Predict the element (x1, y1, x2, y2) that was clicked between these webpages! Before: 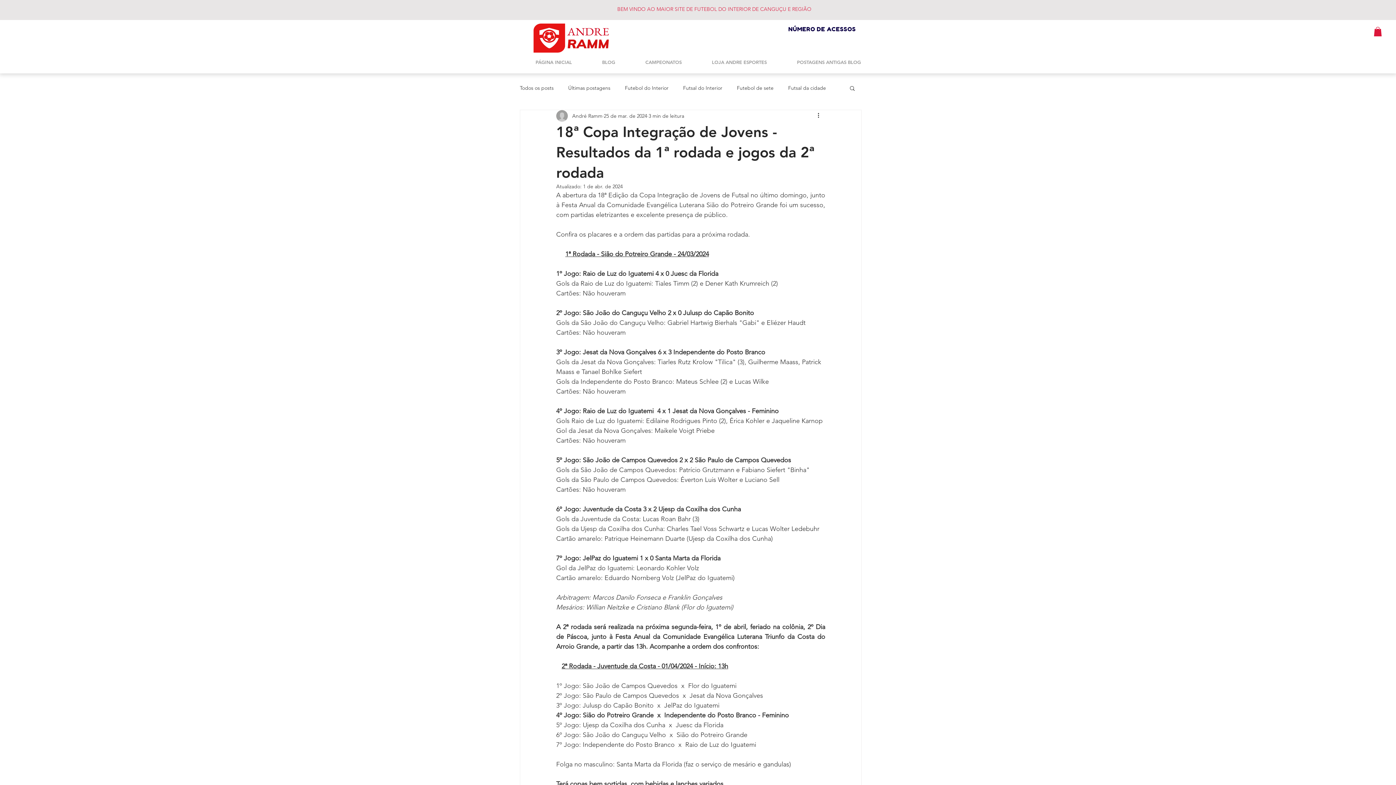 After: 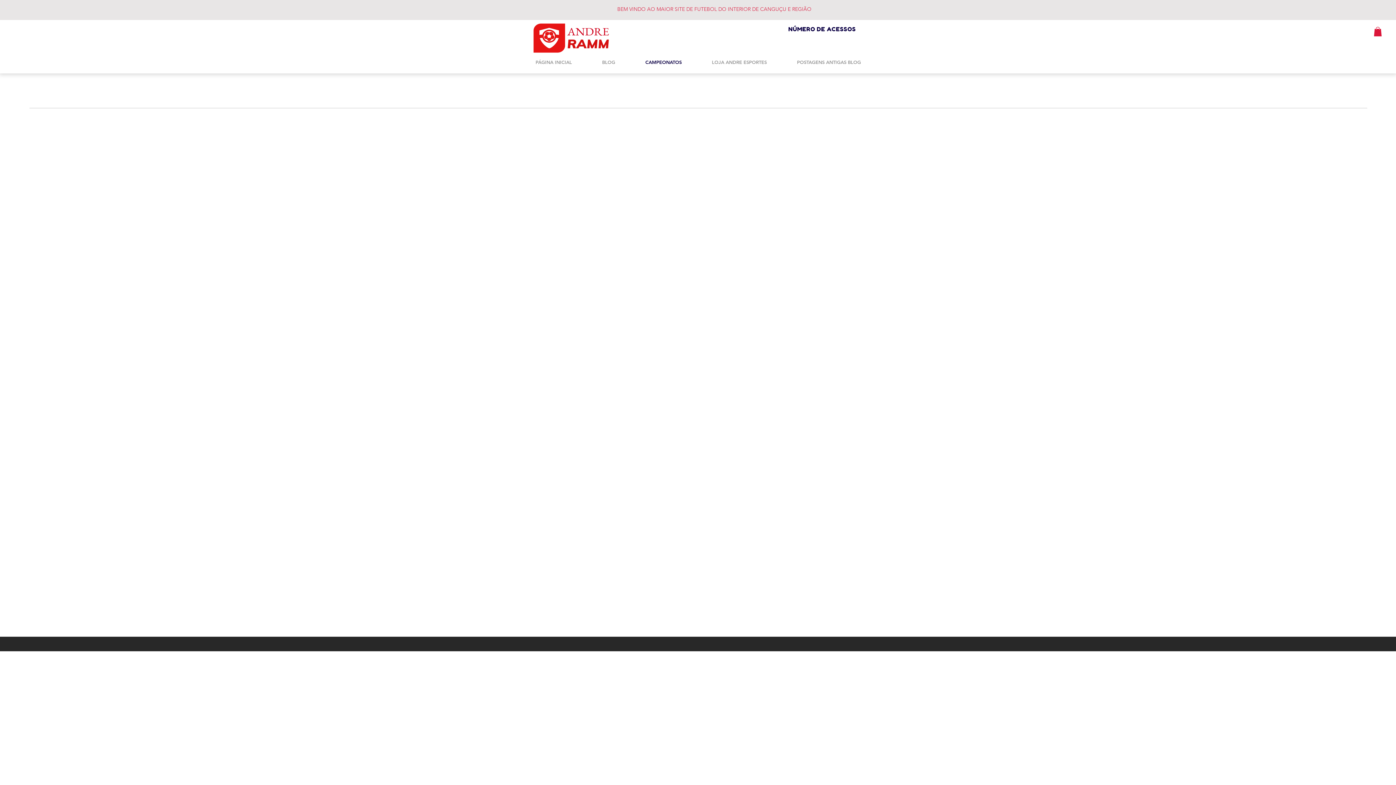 Action: bbox: (630, 55, 697, 69) label: CAMPEONATOS